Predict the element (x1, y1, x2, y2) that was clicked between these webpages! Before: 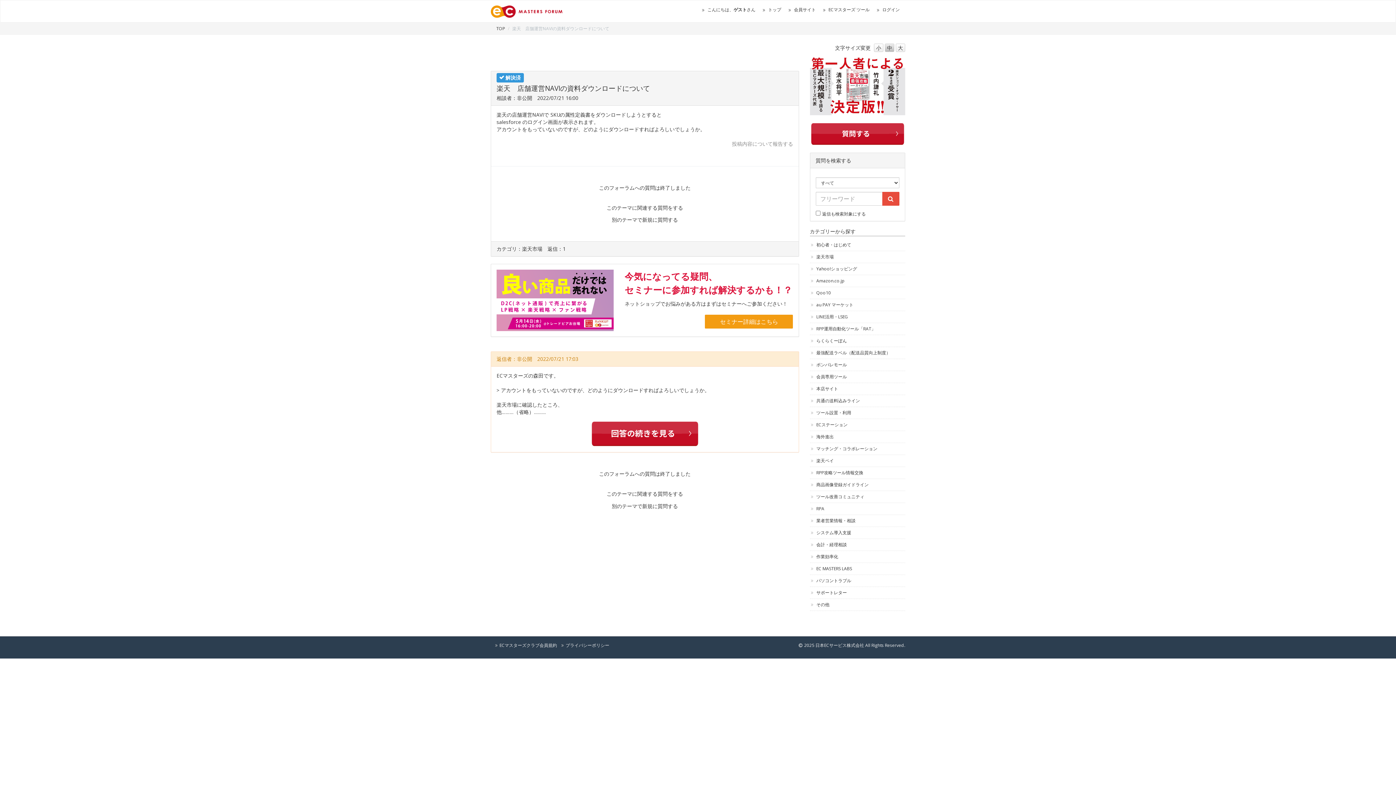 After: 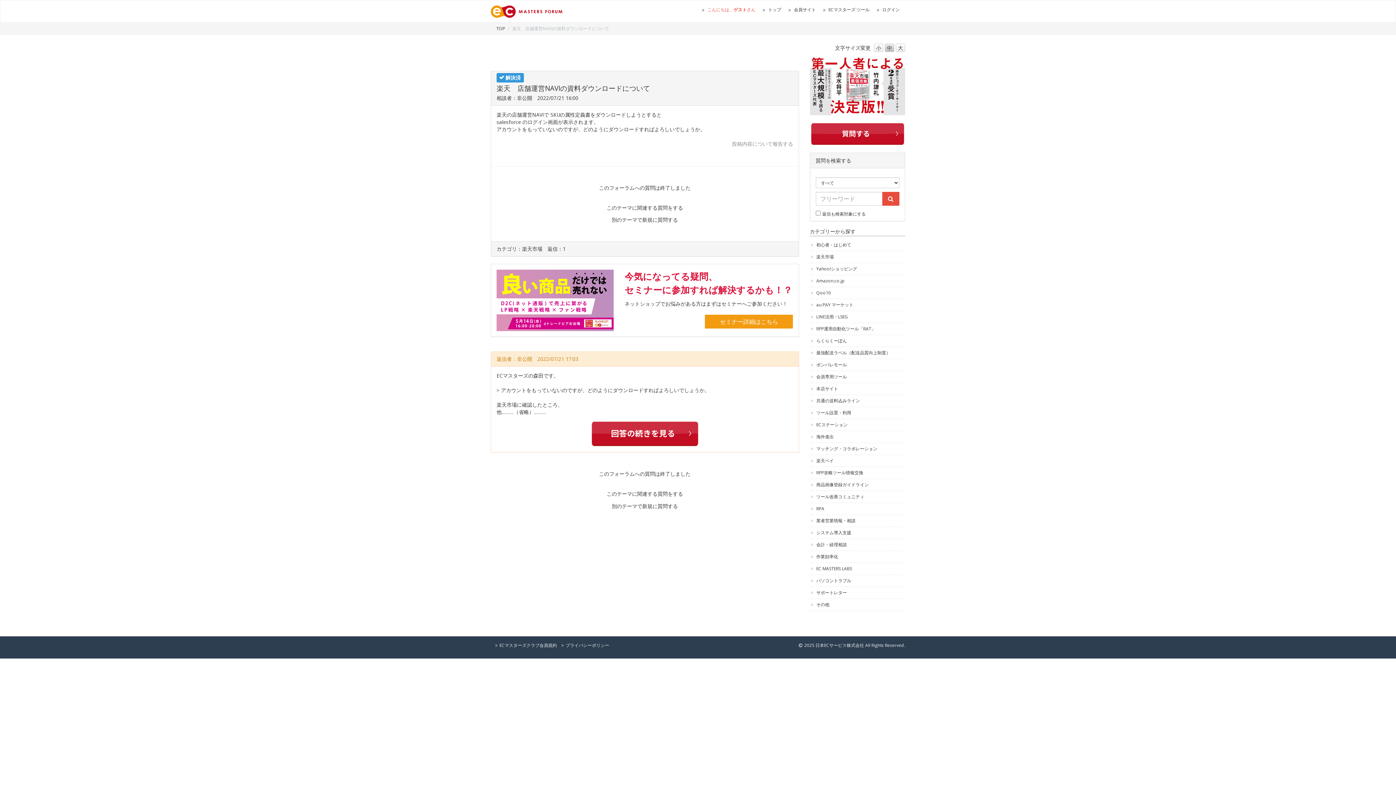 Action: bbox: (702, 2, 761, 16) label: こんにちは、ゲストさん